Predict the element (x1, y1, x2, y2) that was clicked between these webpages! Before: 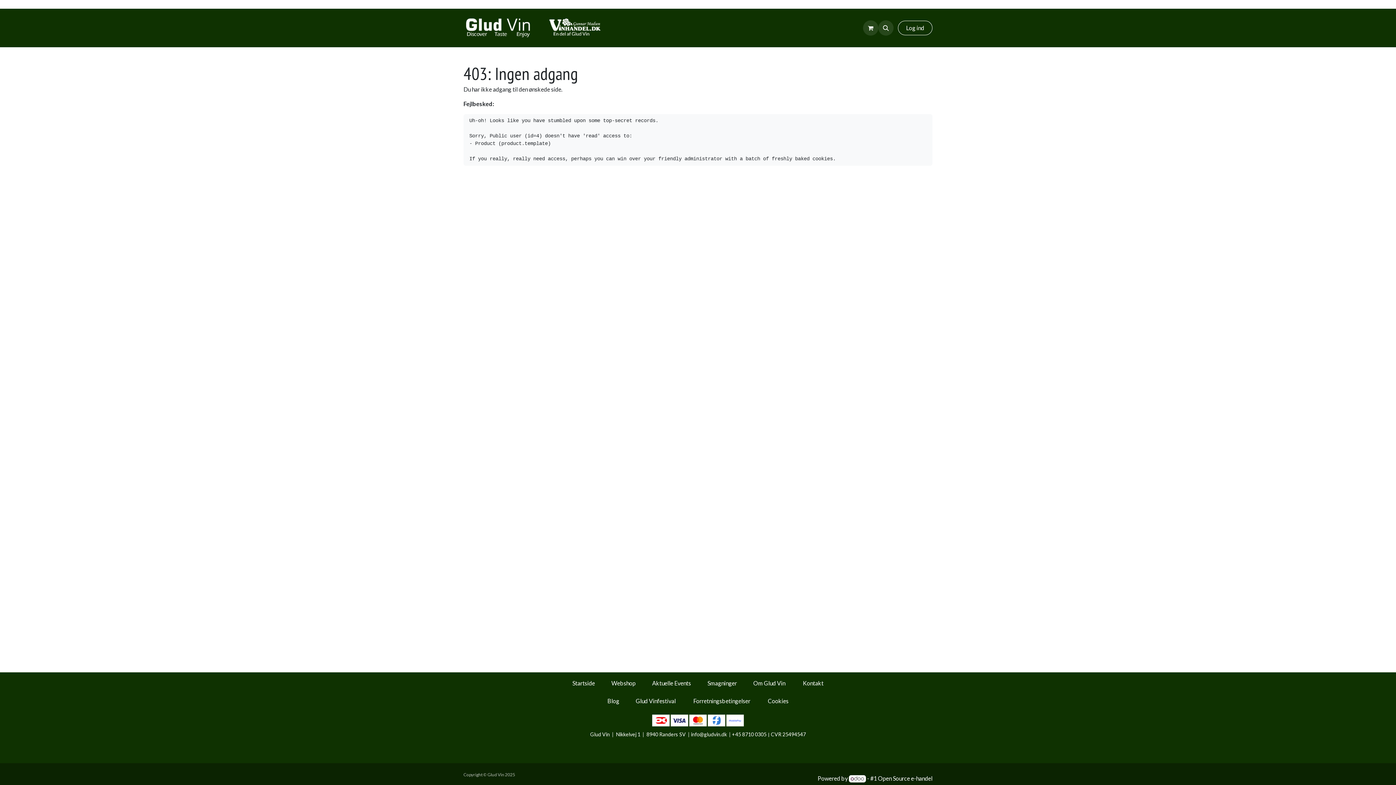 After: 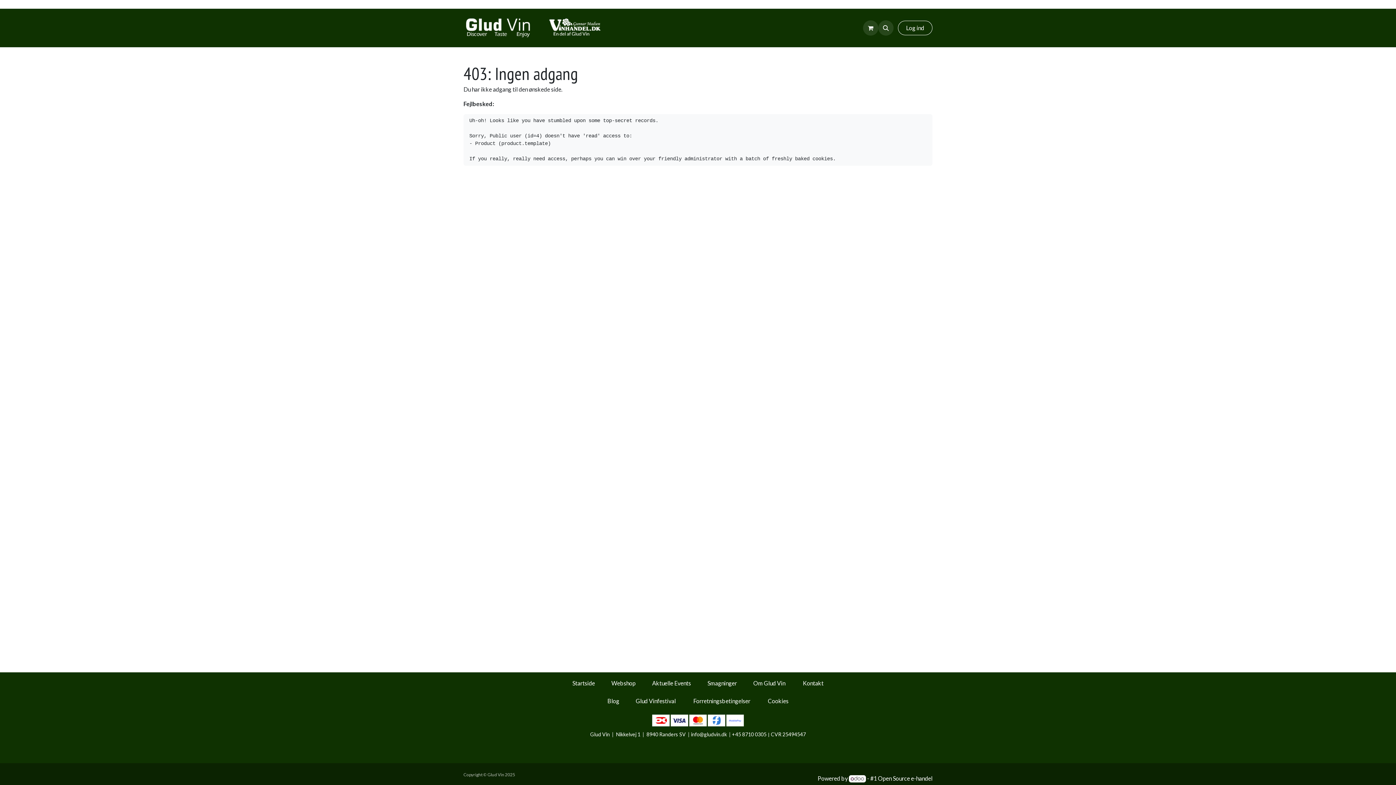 Action: label: Events & Smagninger  bbox: (759, 20, 824, 35)